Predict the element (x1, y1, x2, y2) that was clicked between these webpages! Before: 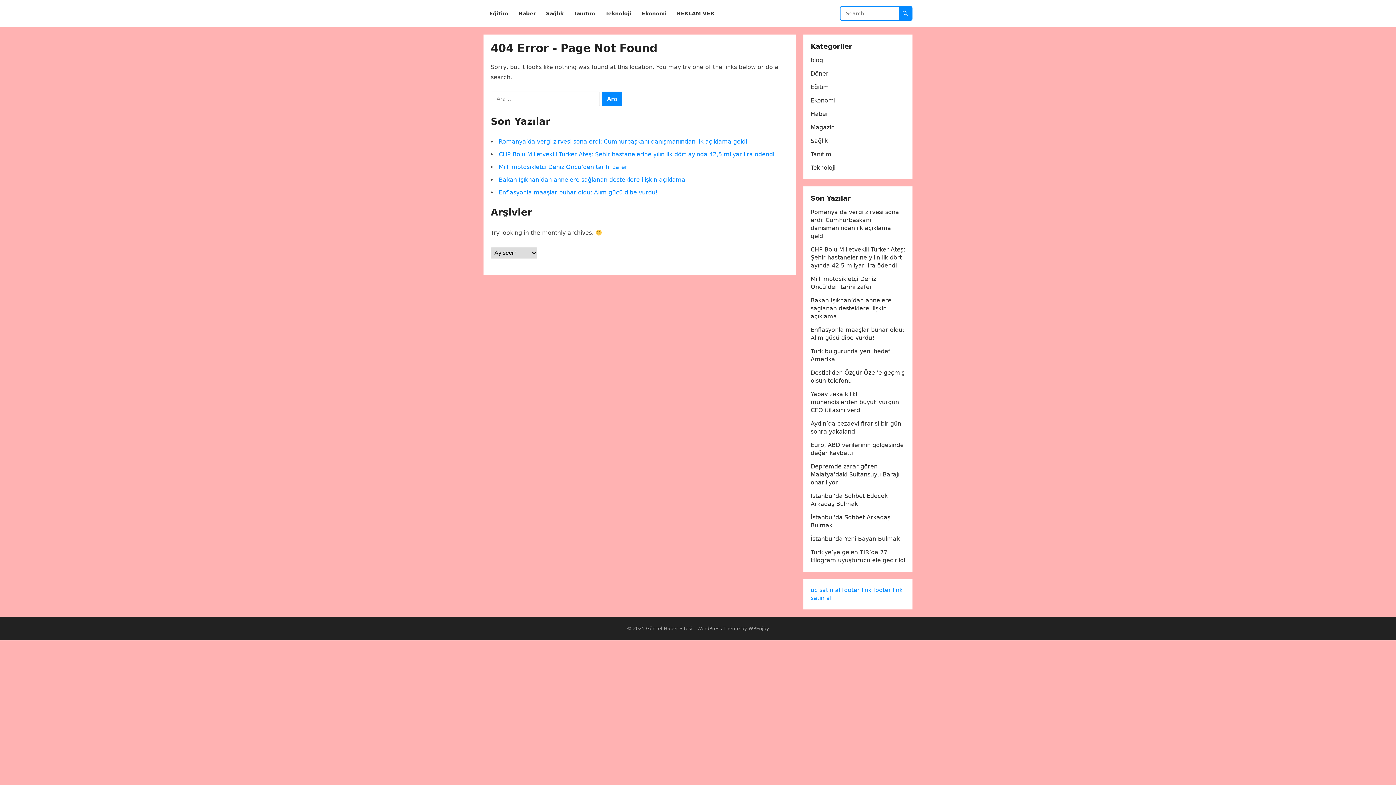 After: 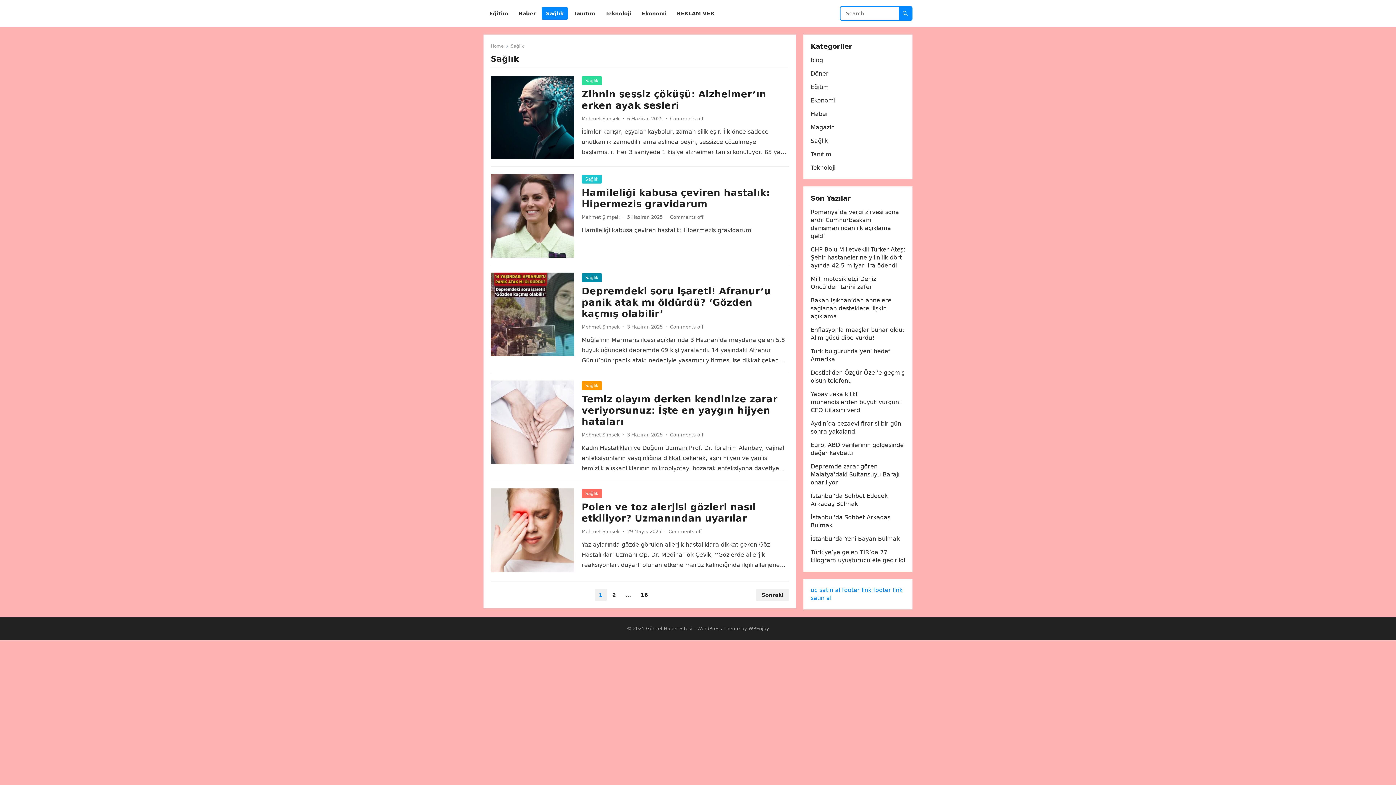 Action: bbox: (541, 0, 568, 27) label: Sağlık